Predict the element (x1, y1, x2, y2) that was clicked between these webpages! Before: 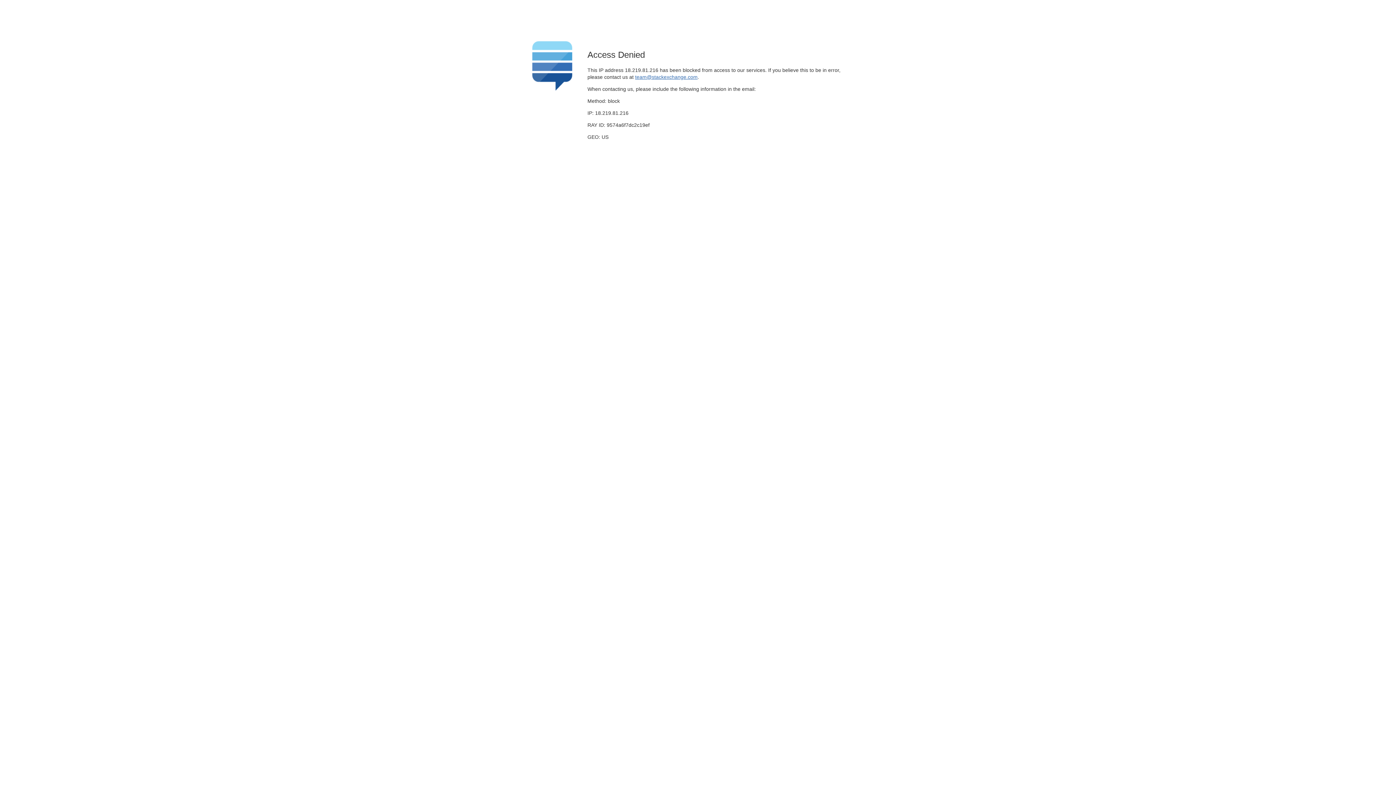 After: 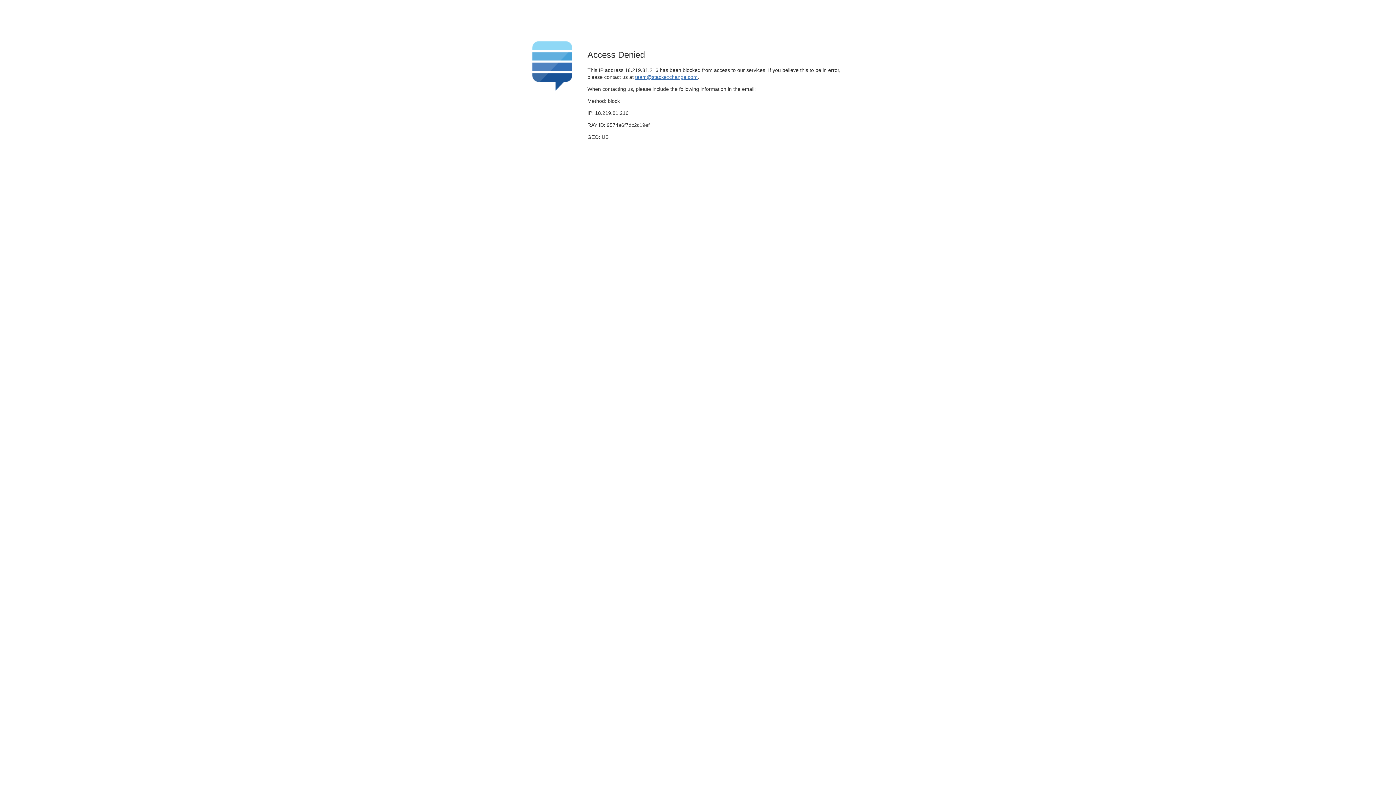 Action: bbox: (635, 74, 697, 79) label: team@stackexchange.com